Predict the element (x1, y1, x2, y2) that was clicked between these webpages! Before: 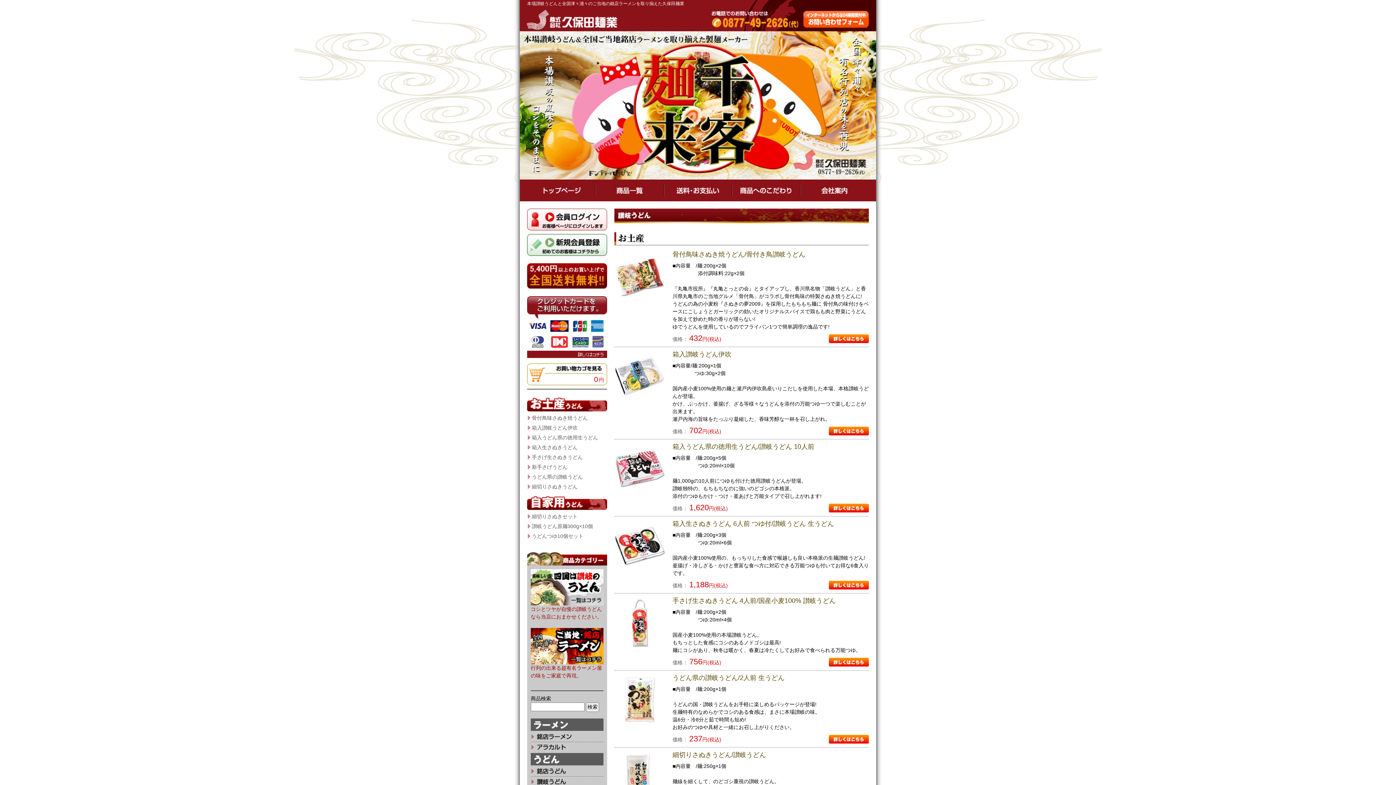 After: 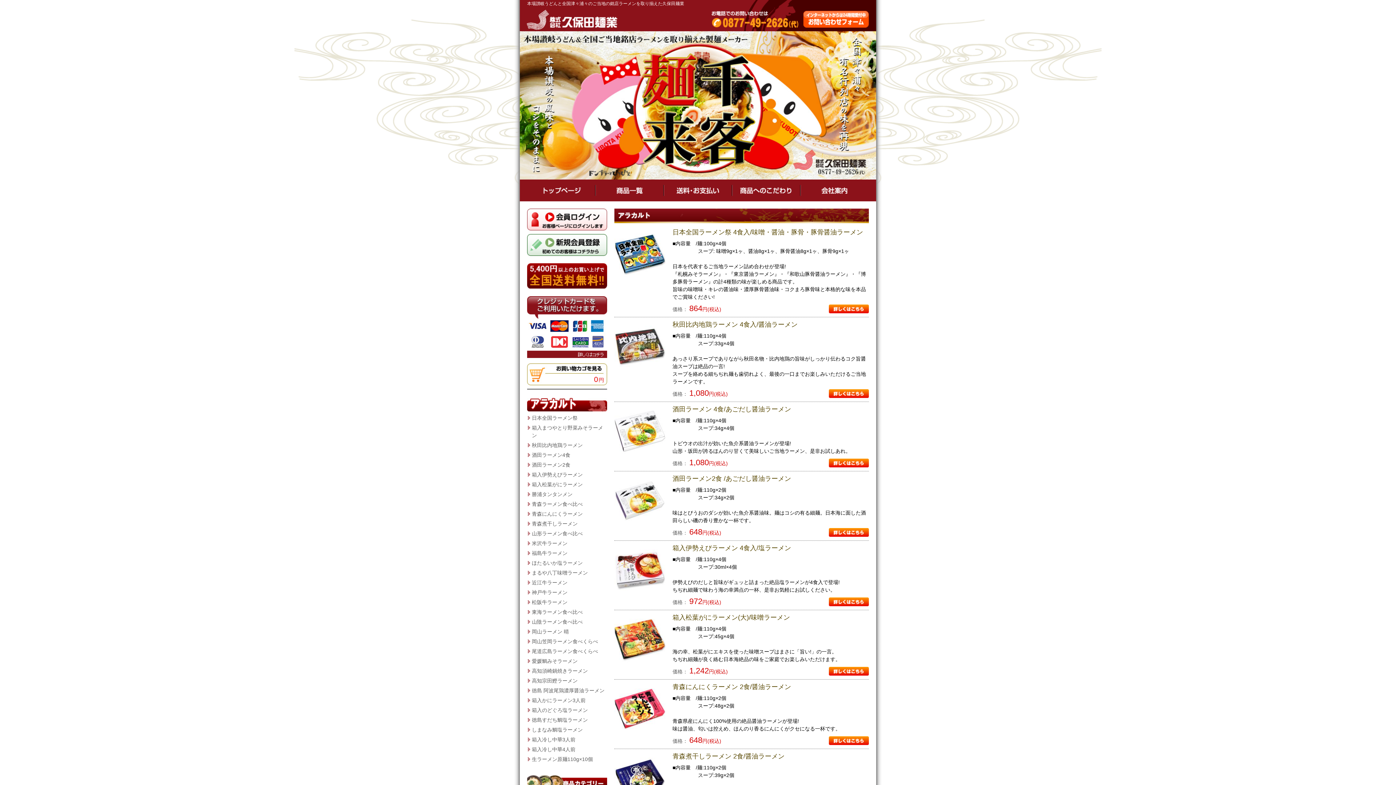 Action: bbox: (530, 745, 603, 751)